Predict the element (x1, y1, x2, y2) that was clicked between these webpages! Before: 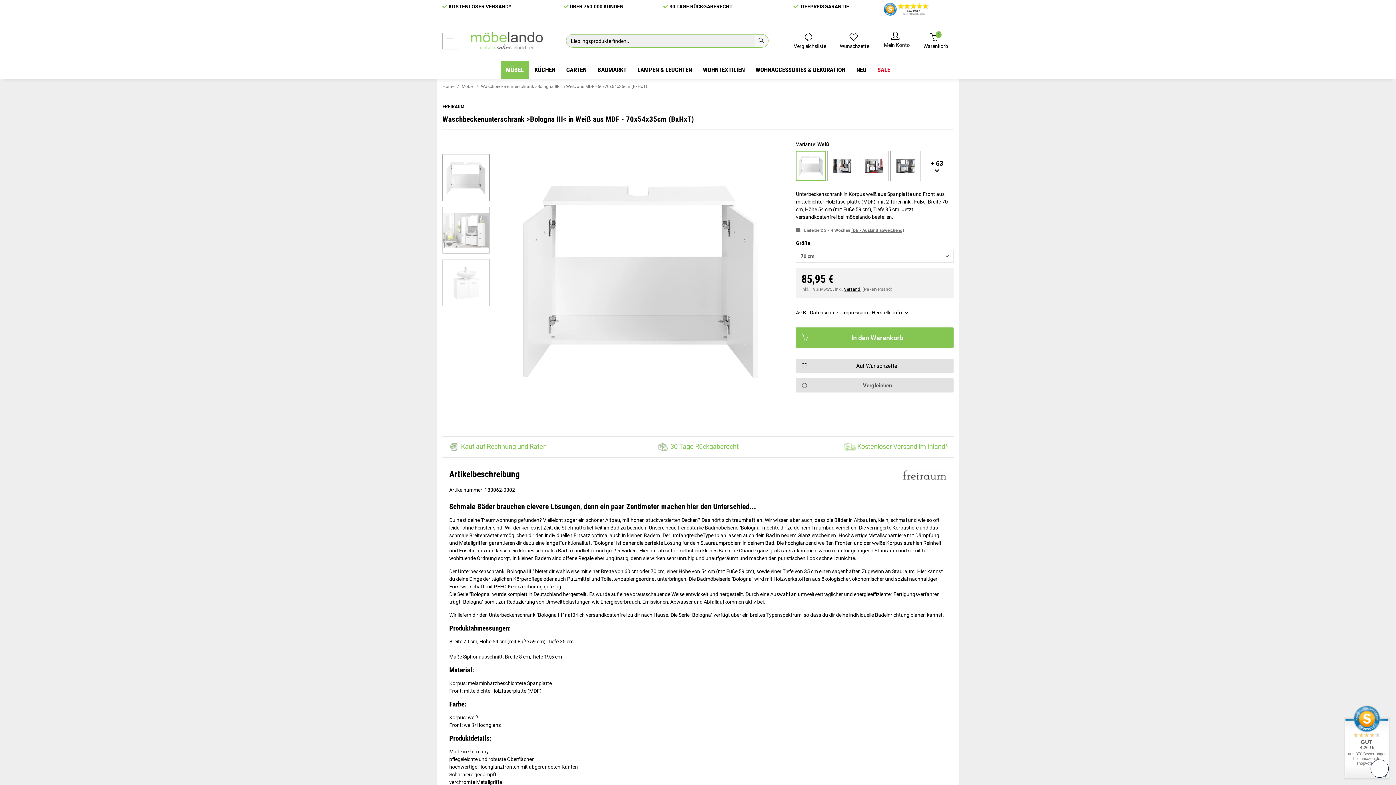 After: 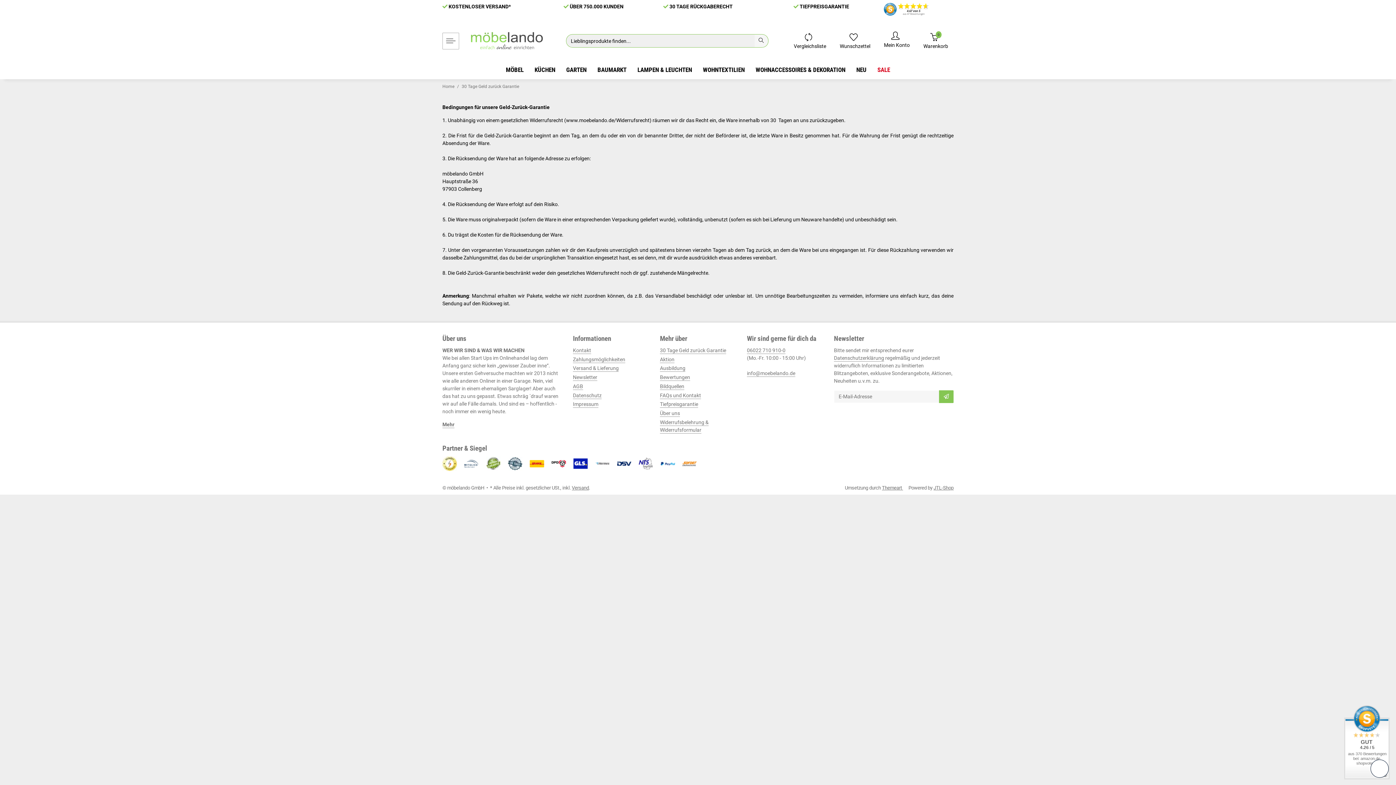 Action: bbox: (670, 443, 738, 450) label: 30 Tage Rückgaberecht